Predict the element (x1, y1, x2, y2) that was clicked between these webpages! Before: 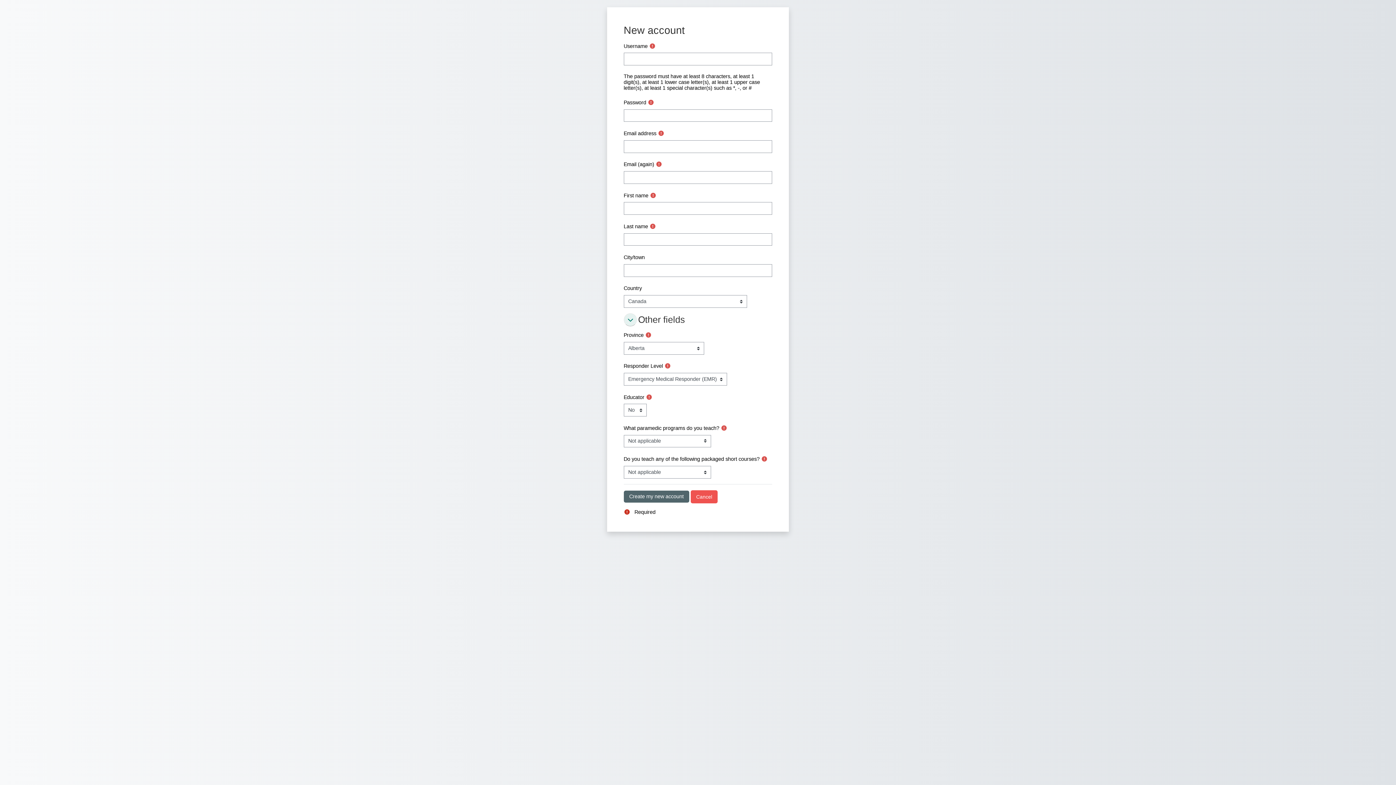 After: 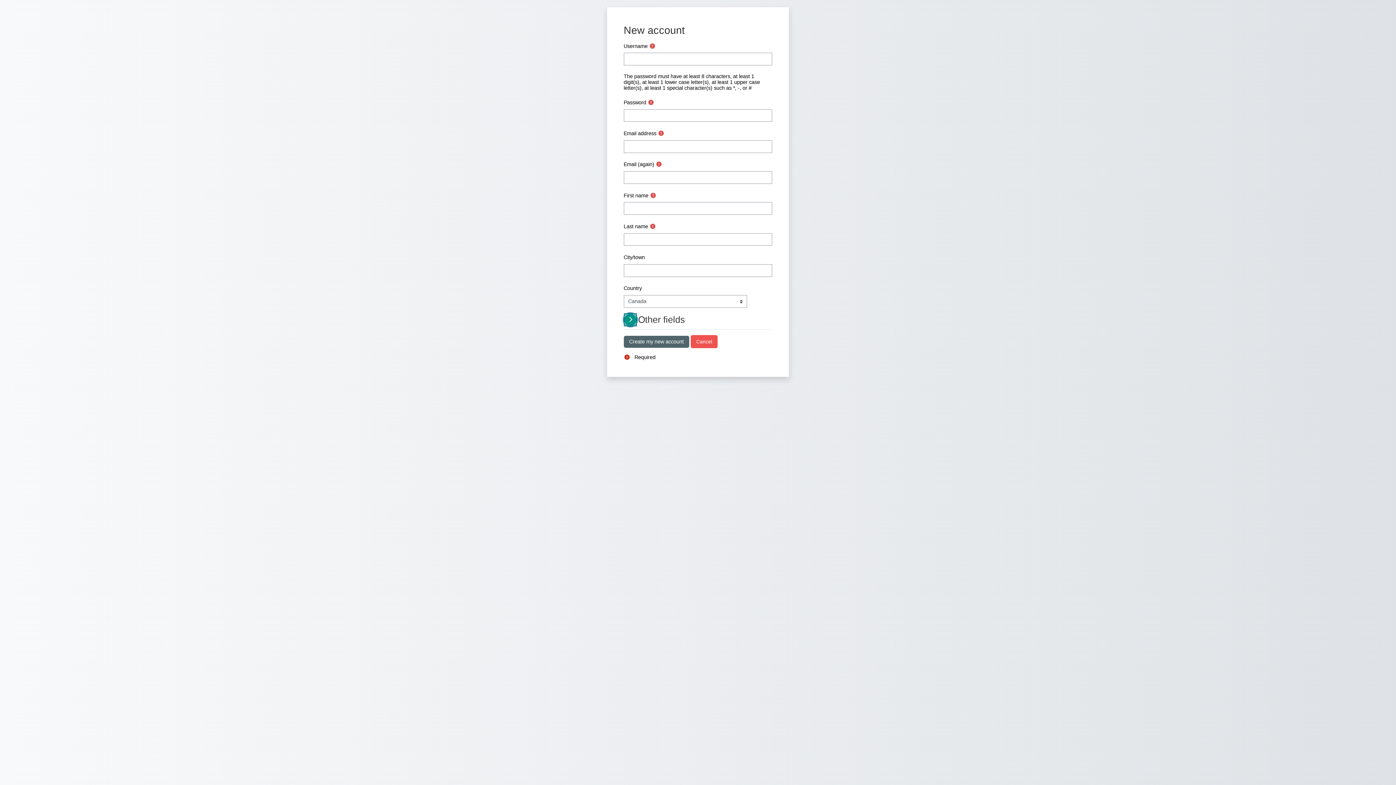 Action: label: Other fields bbox: (623, 313, 636, 326)